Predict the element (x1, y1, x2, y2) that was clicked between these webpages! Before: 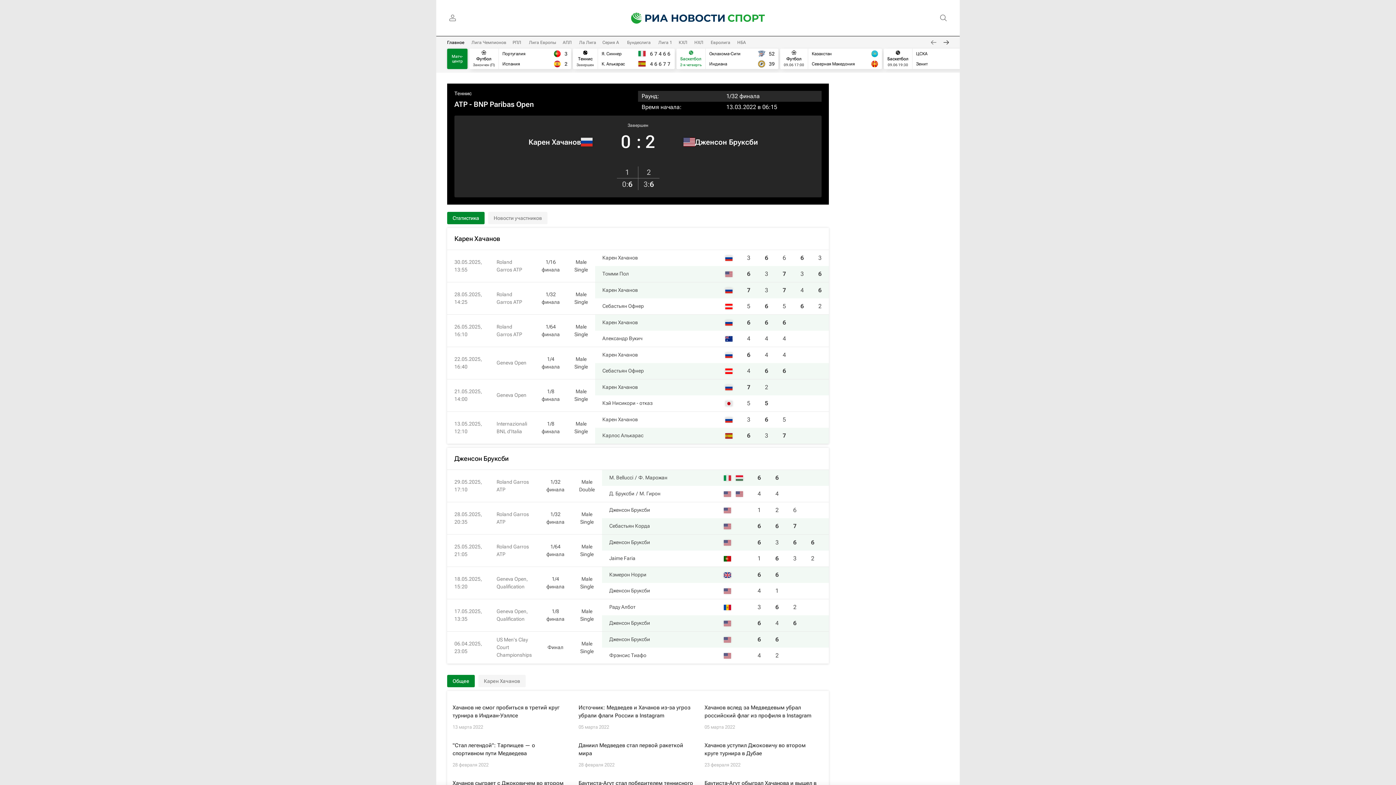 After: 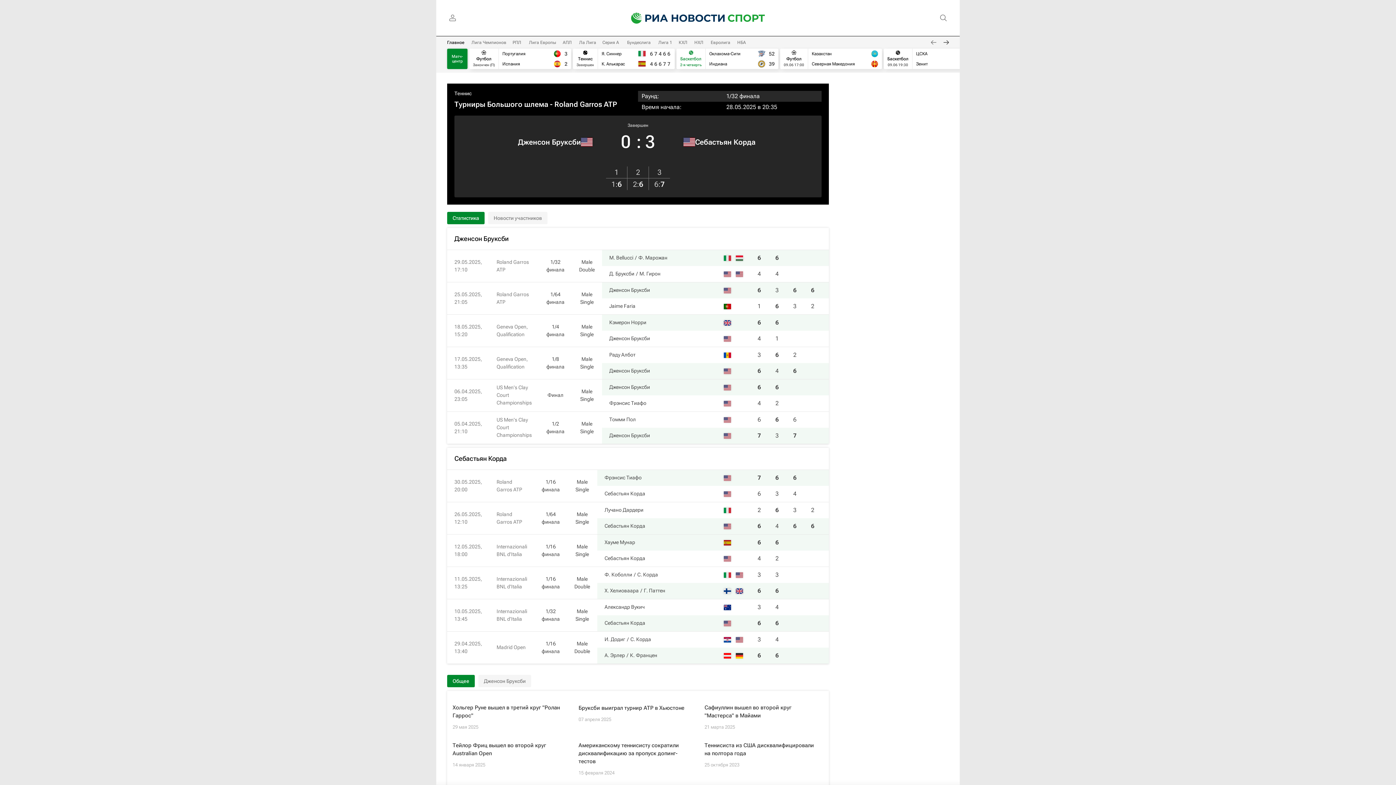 Action: label: 7 bbox: (793, 522, 796, 529)